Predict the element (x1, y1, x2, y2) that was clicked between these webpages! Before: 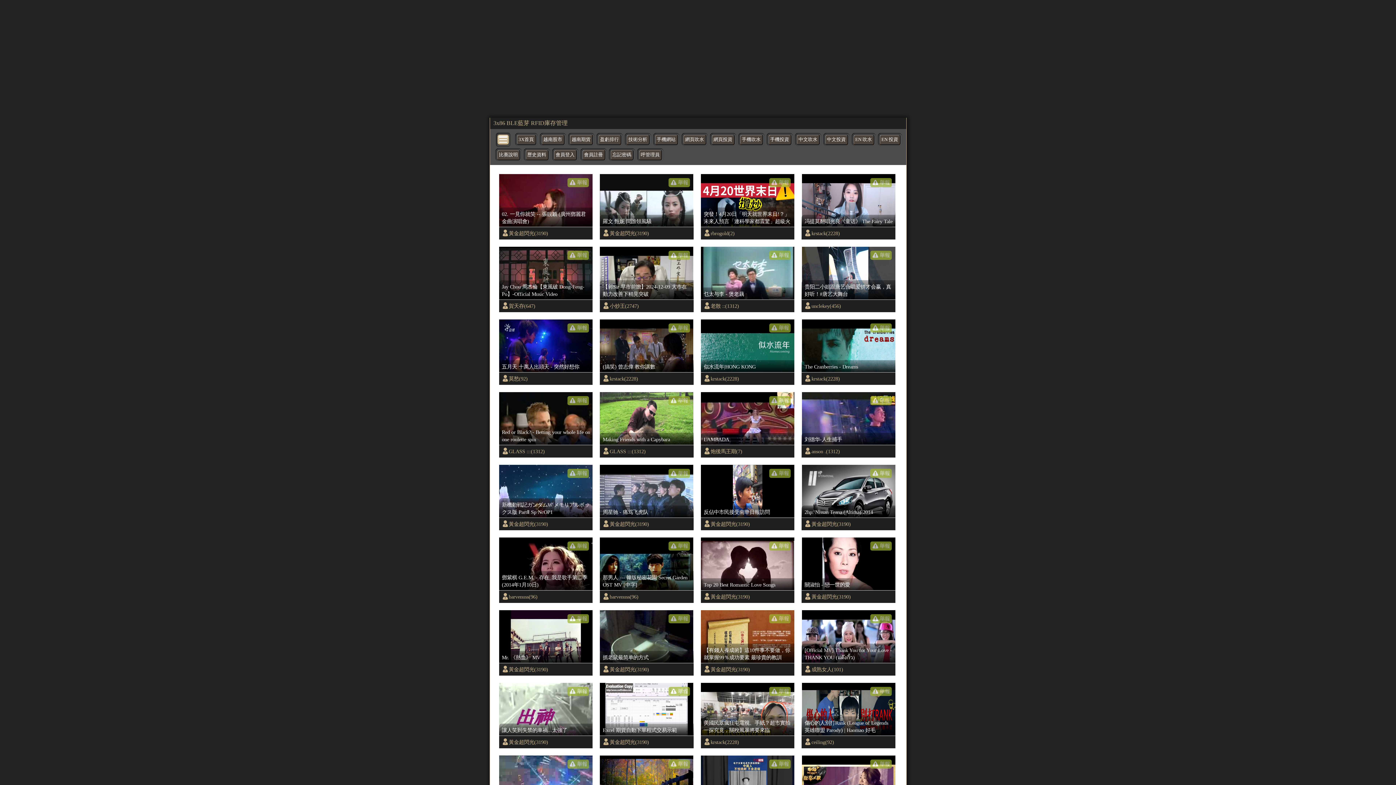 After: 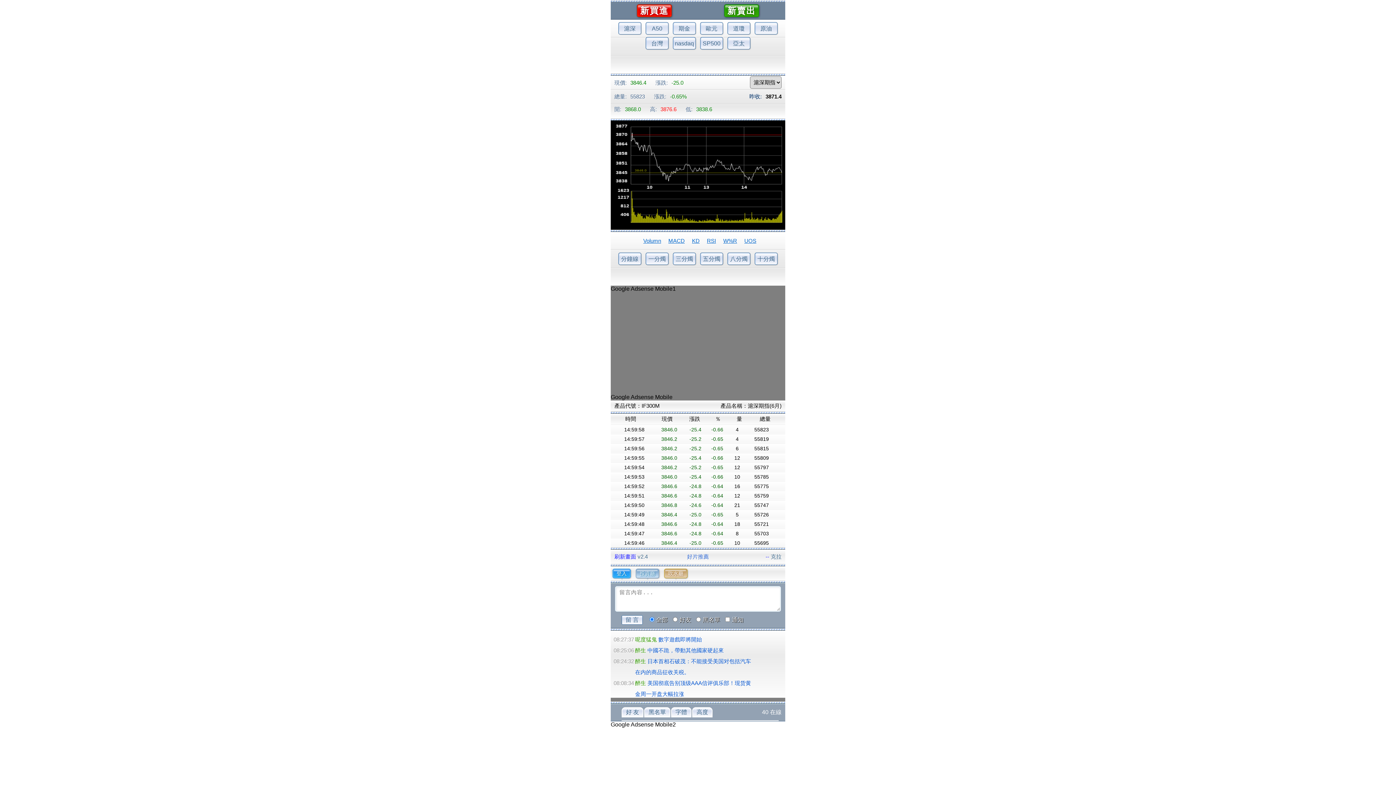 Action: bbox: (654, 134, 678, 145) label: 手機網站